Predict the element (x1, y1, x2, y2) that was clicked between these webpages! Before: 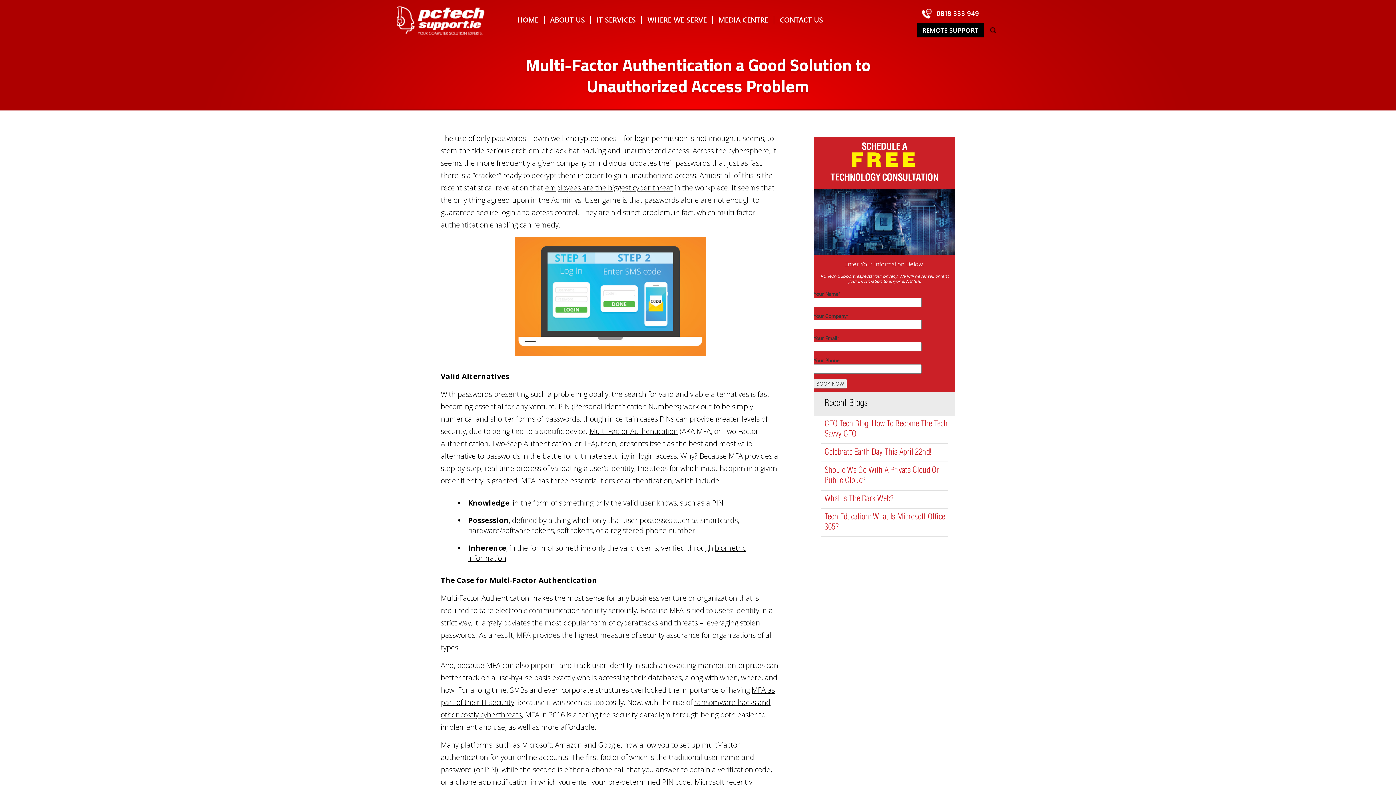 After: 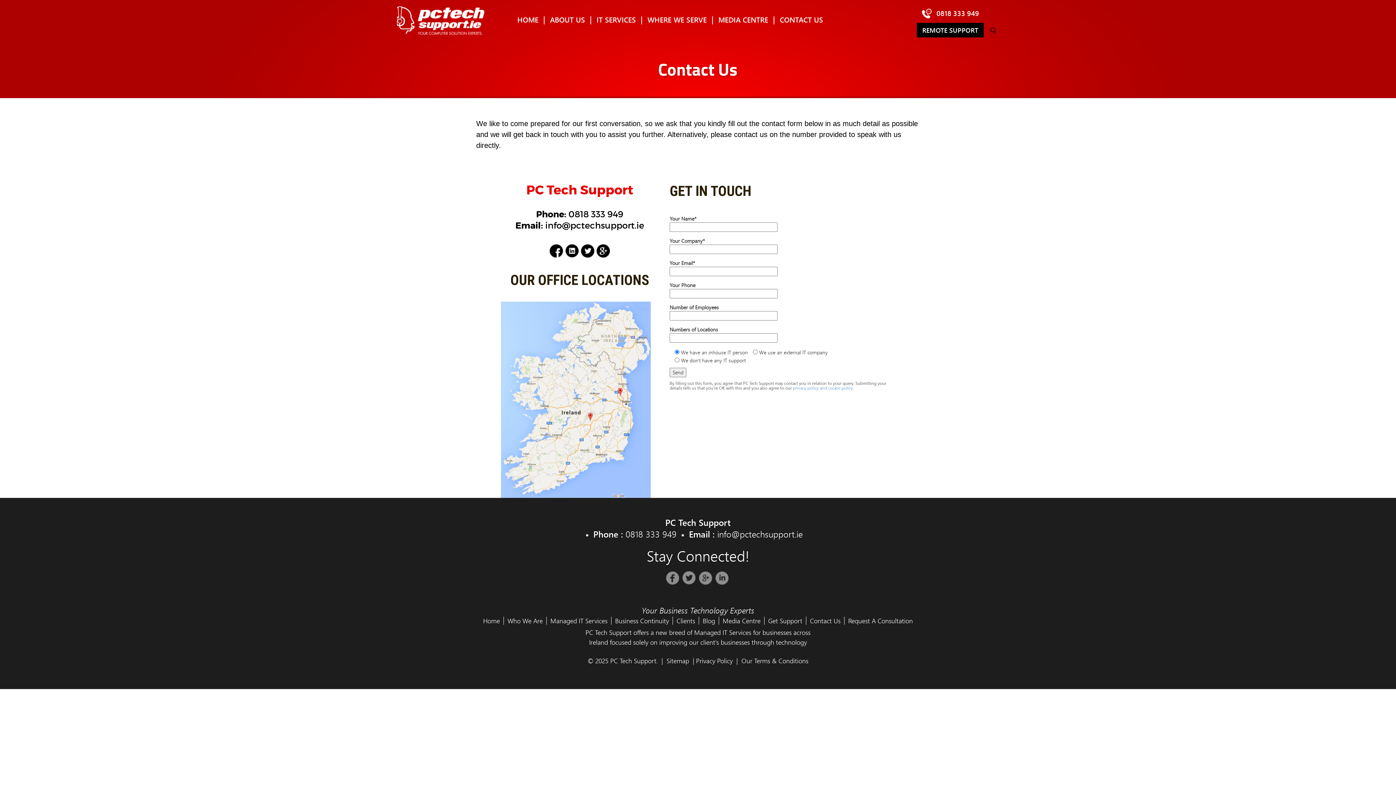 Action: bbox: (780, 14, 823, 25) label: CONTACT US